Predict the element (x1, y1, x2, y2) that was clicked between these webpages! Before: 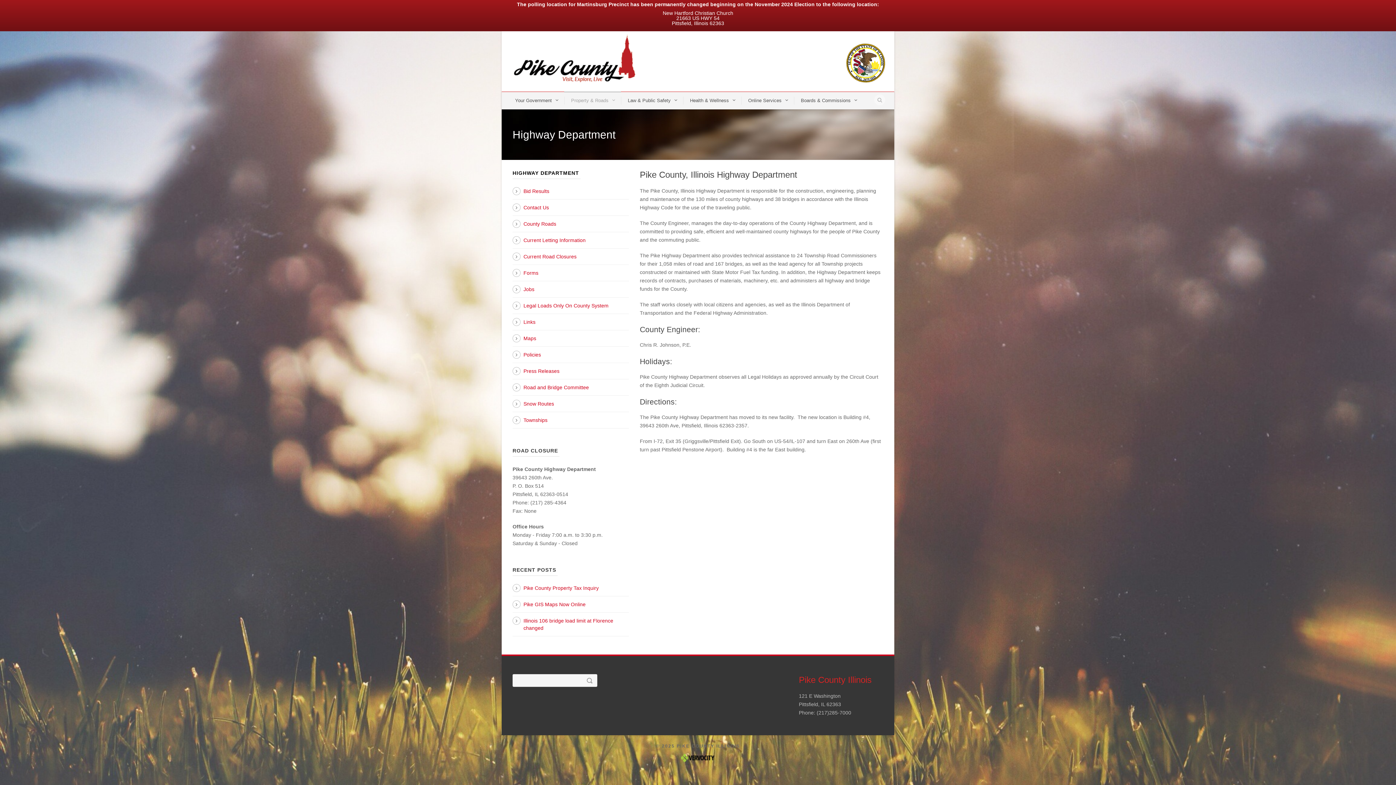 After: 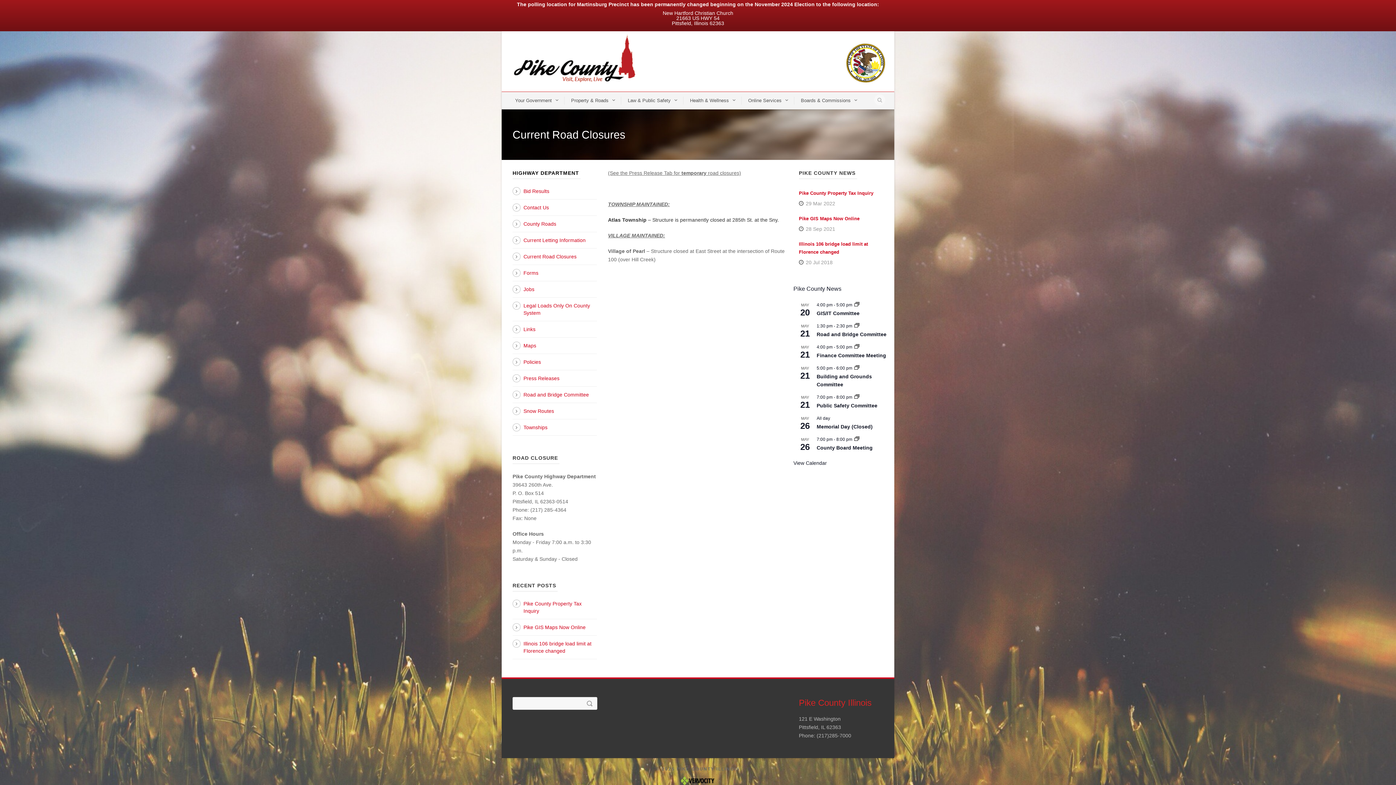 Action: bbox: (523, 253, 576, 259) label: Current Road Closures